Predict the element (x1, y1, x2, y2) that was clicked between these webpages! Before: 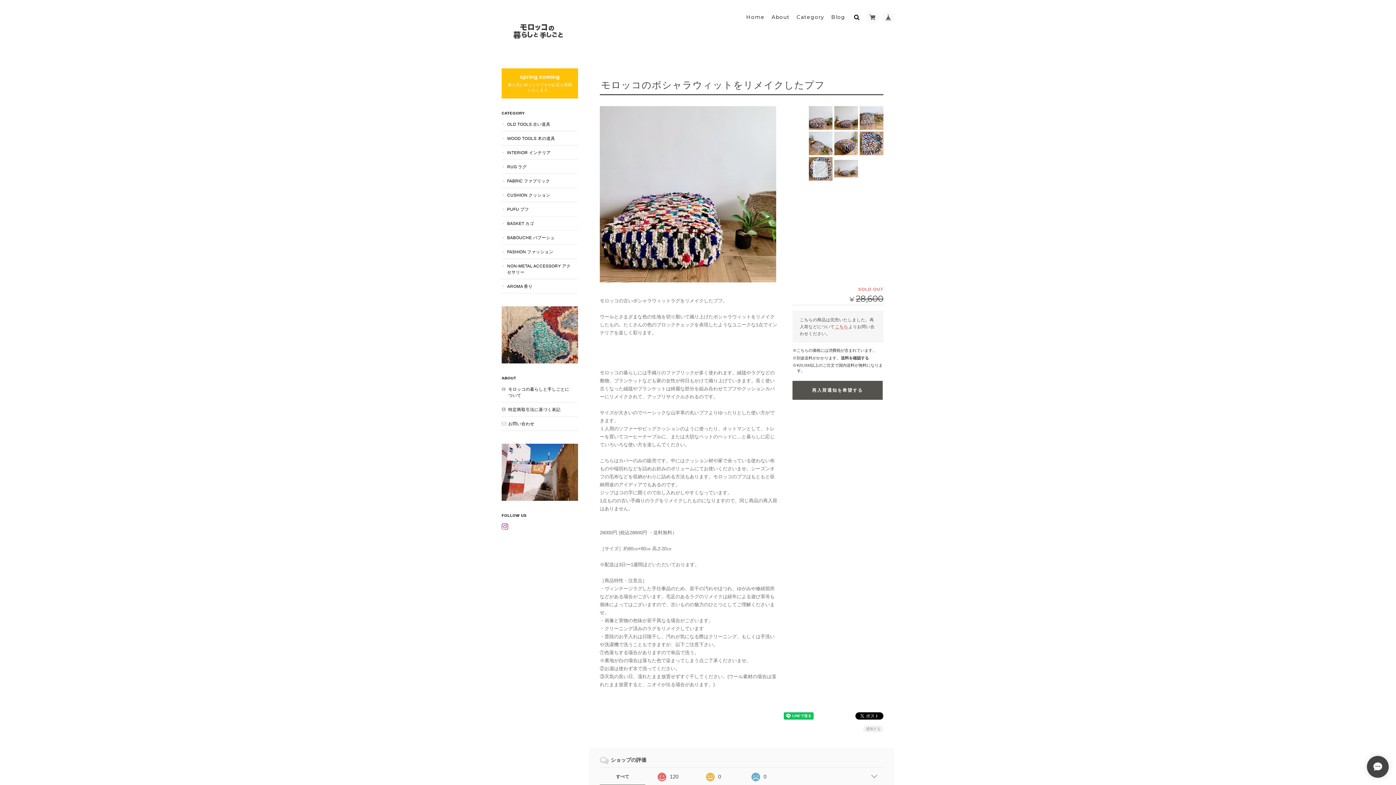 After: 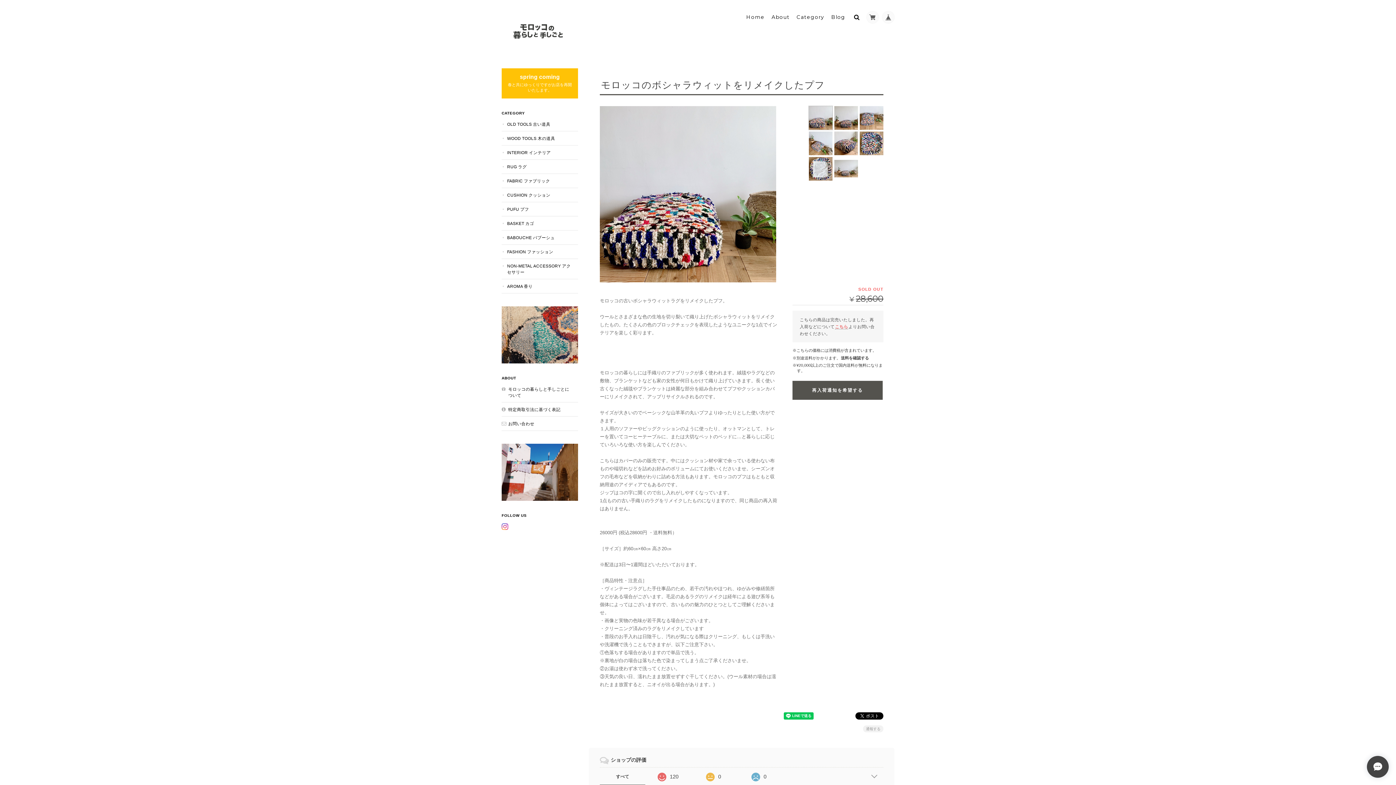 Action: bbox: (809, 106, 832, 129)